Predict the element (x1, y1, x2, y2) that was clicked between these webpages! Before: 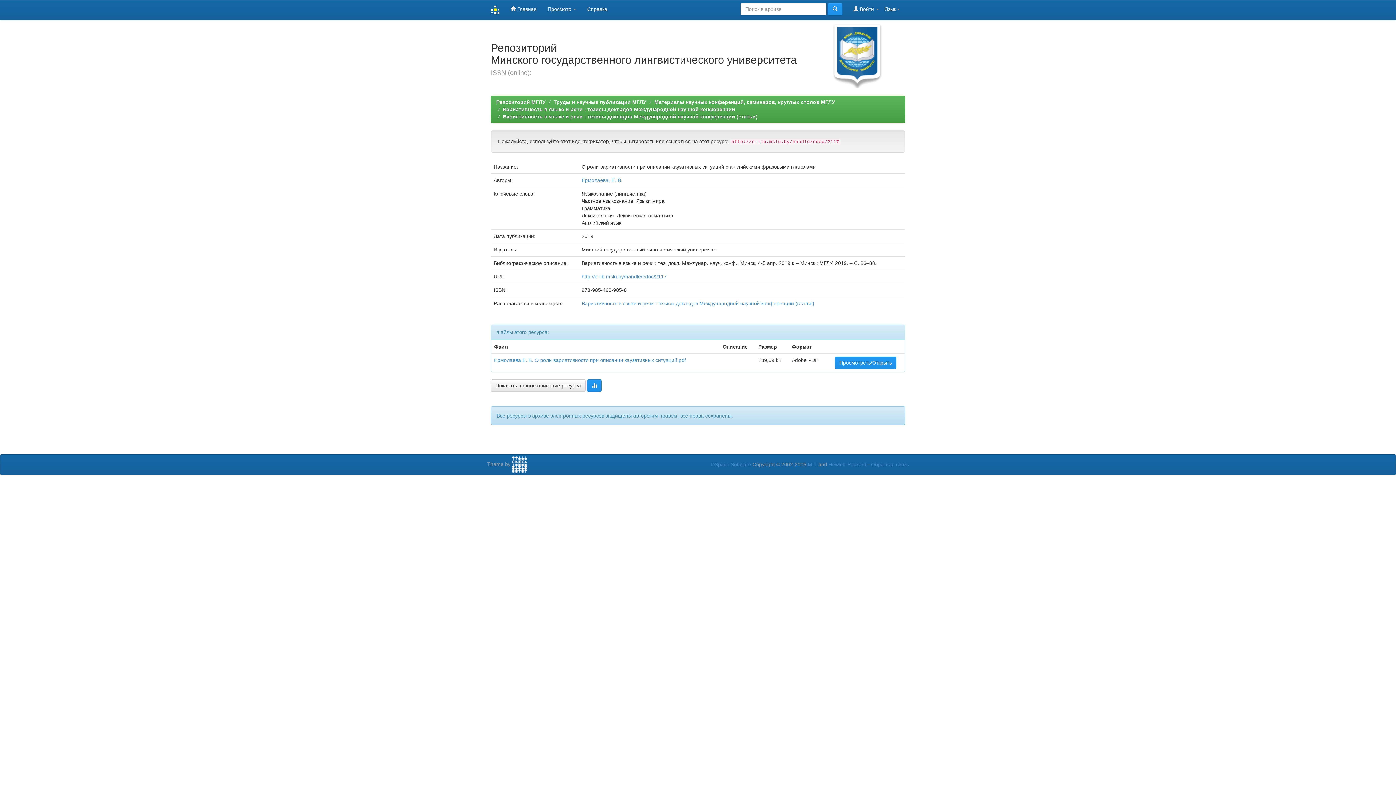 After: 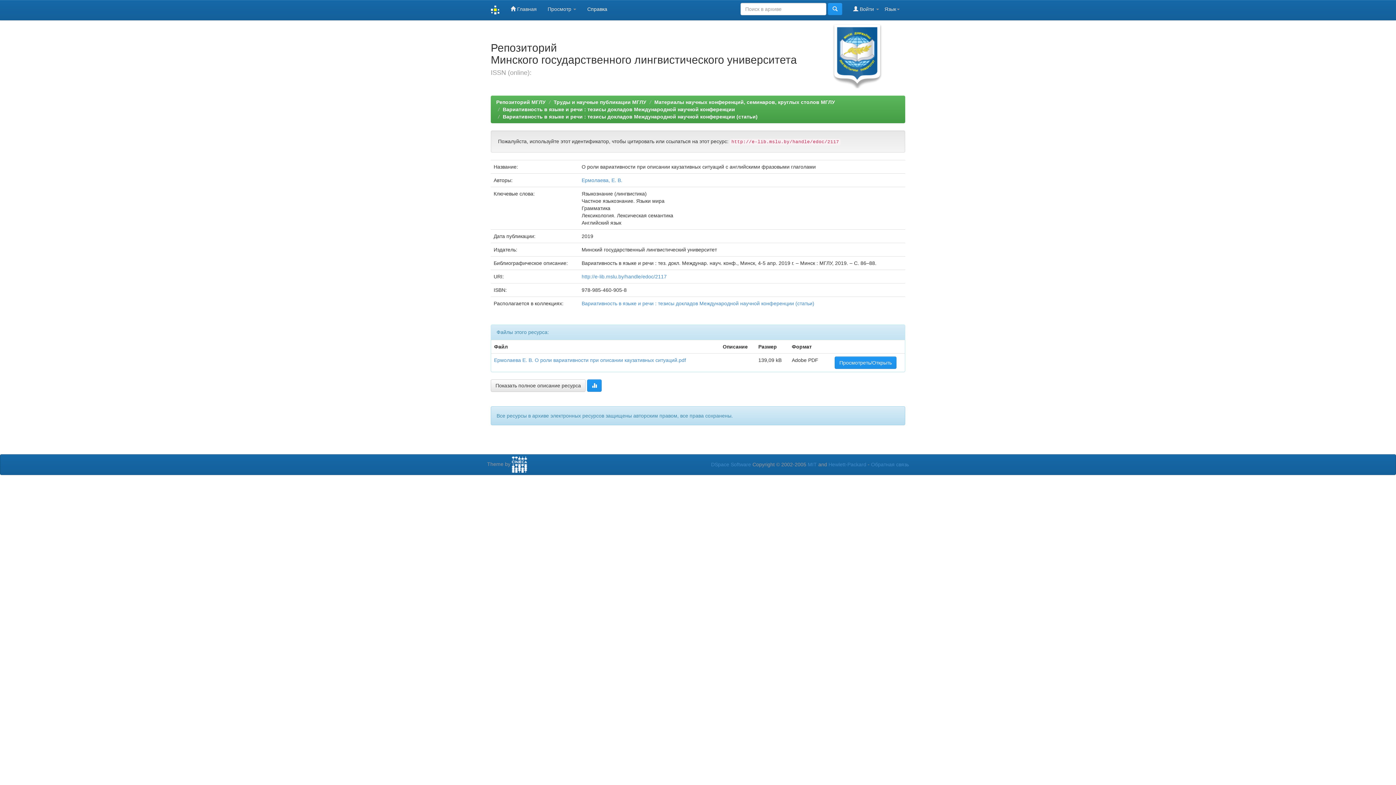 Action: label: Справка bbox: (581, 0, 612, 18)